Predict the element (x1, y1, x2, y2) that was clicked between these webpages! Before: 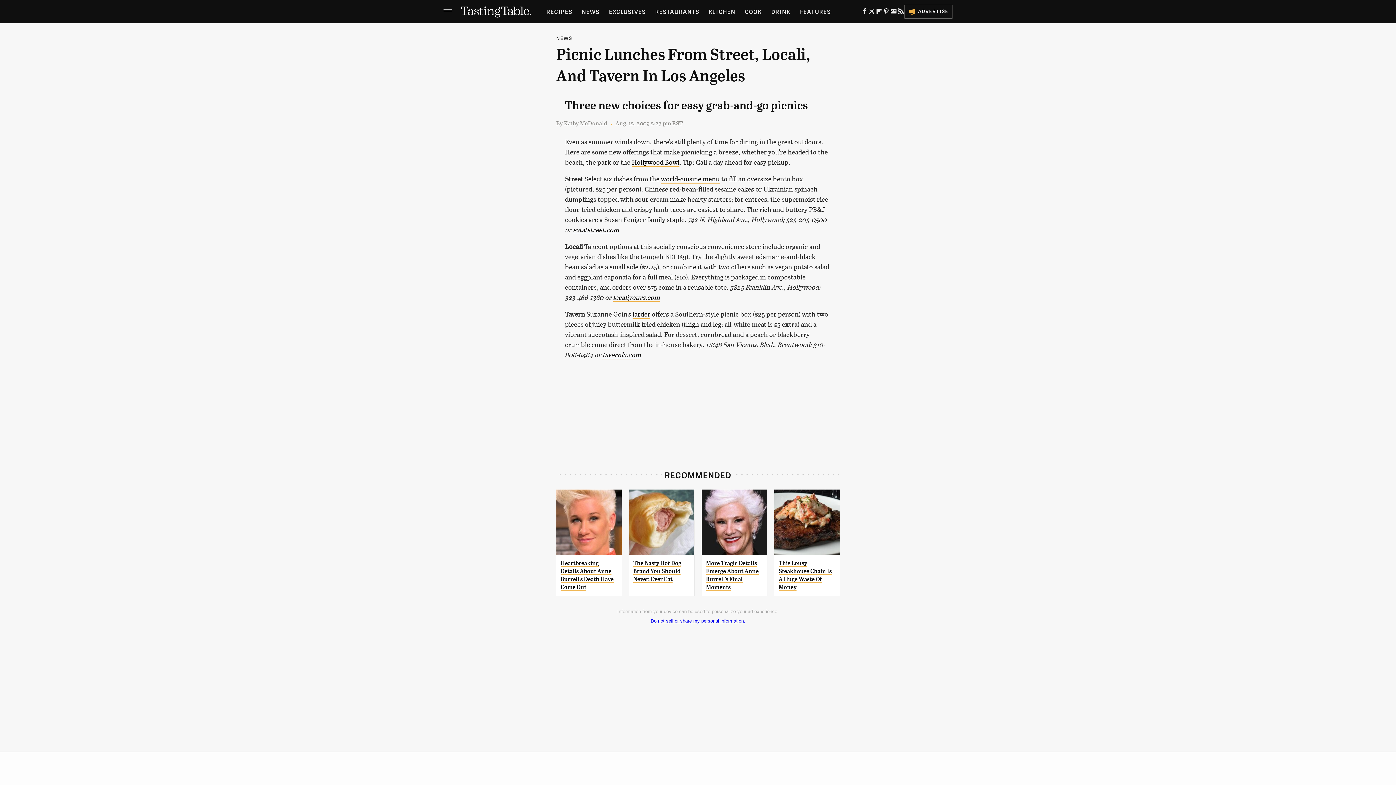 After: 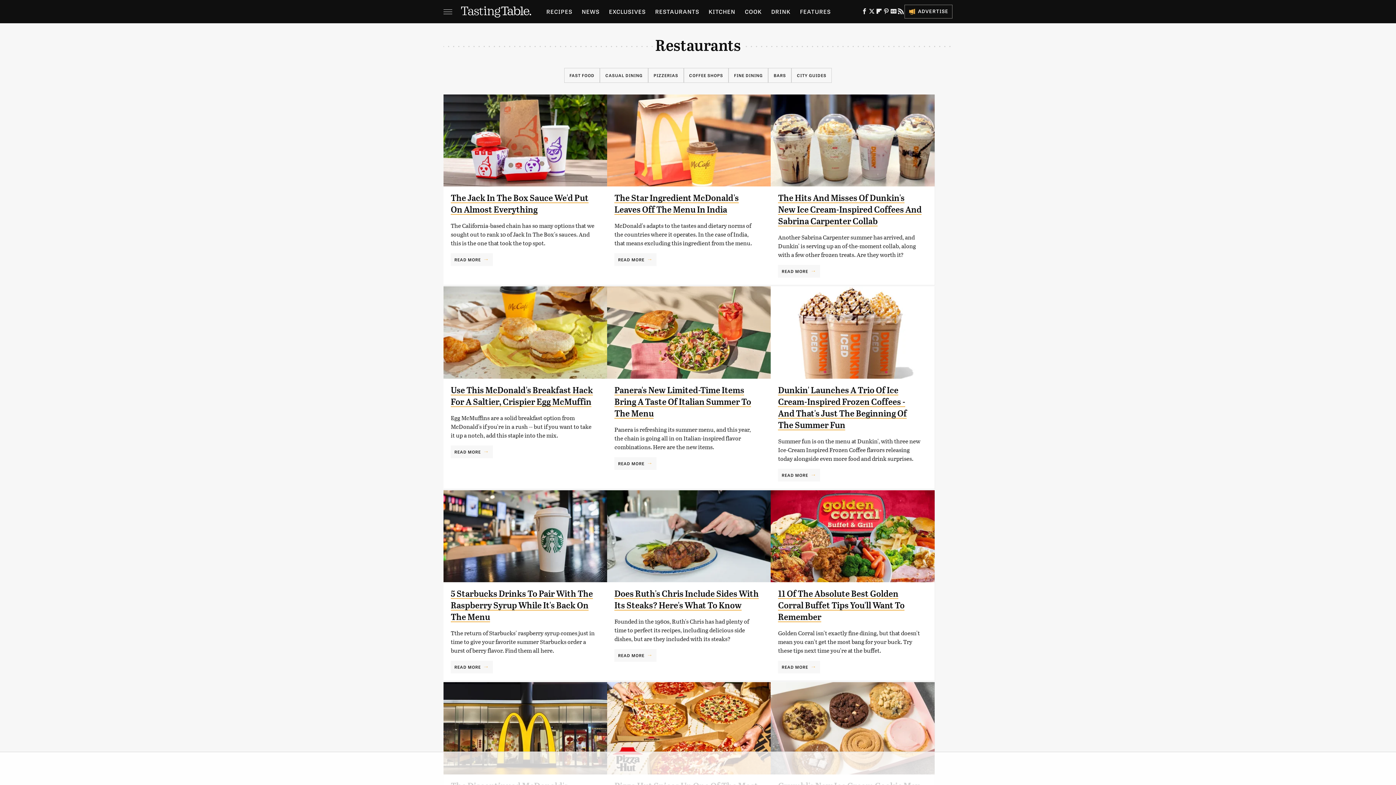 Action: bbox: (655, 0, 699, 23) label: RESTAURANTS